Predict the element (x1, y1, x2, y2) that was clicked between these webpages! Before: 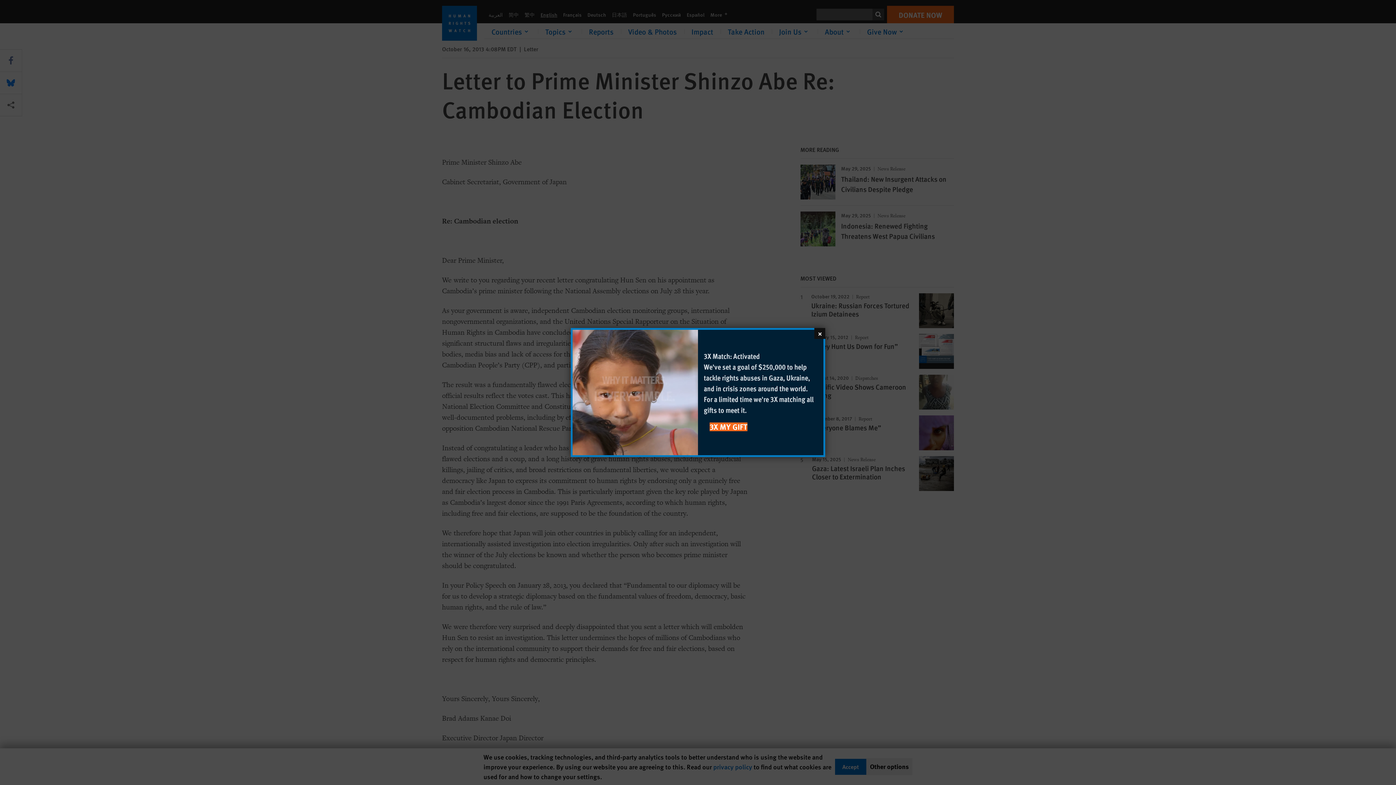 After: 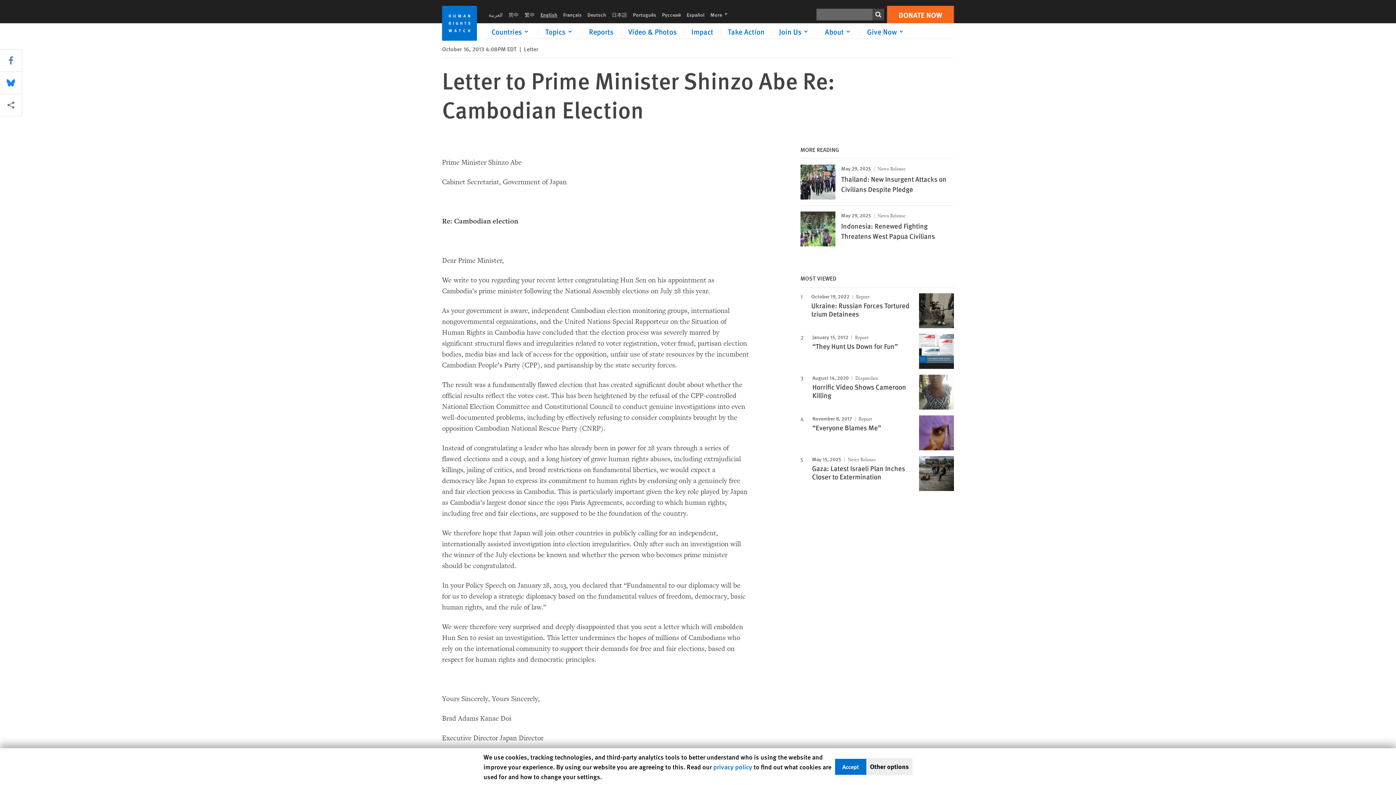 Action: label: Close bbox: (814, 328, 825, 339)